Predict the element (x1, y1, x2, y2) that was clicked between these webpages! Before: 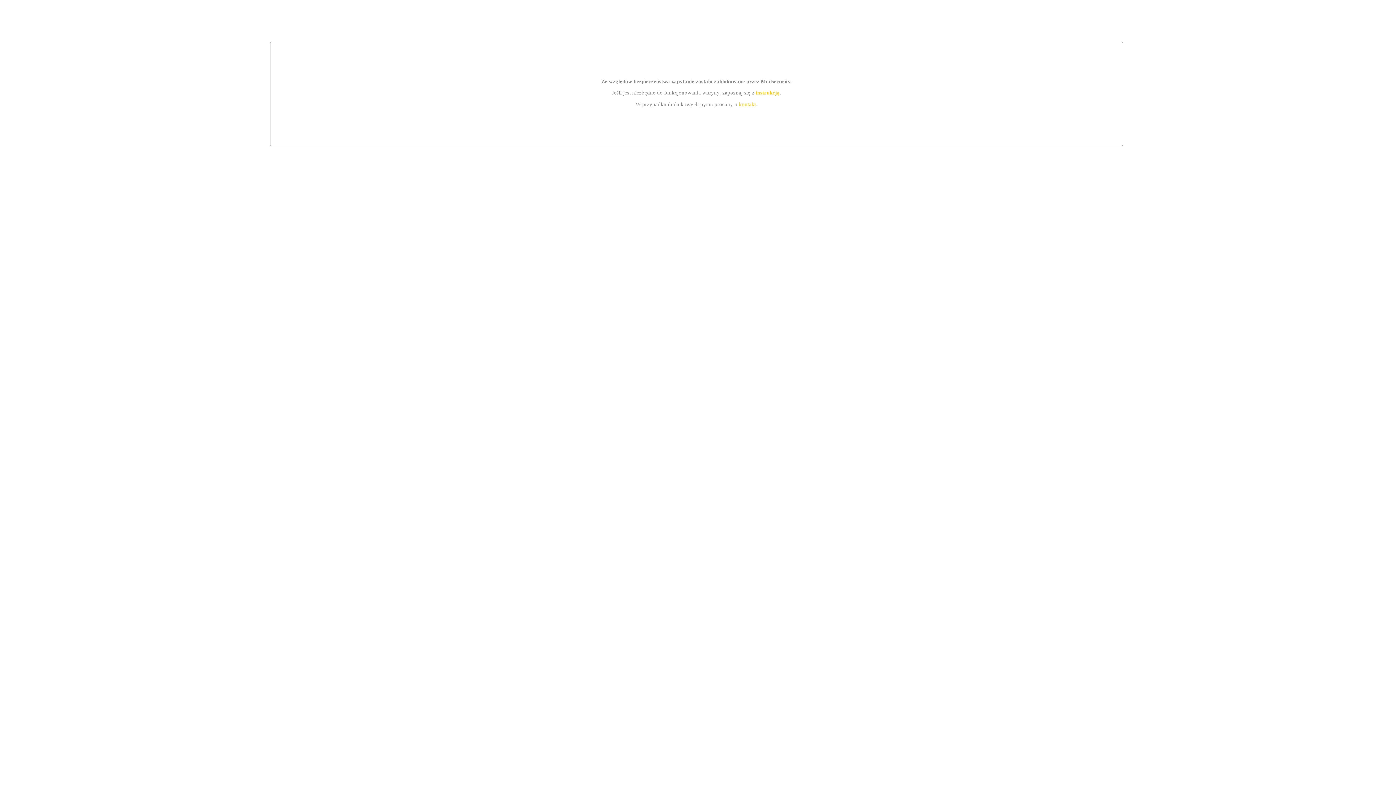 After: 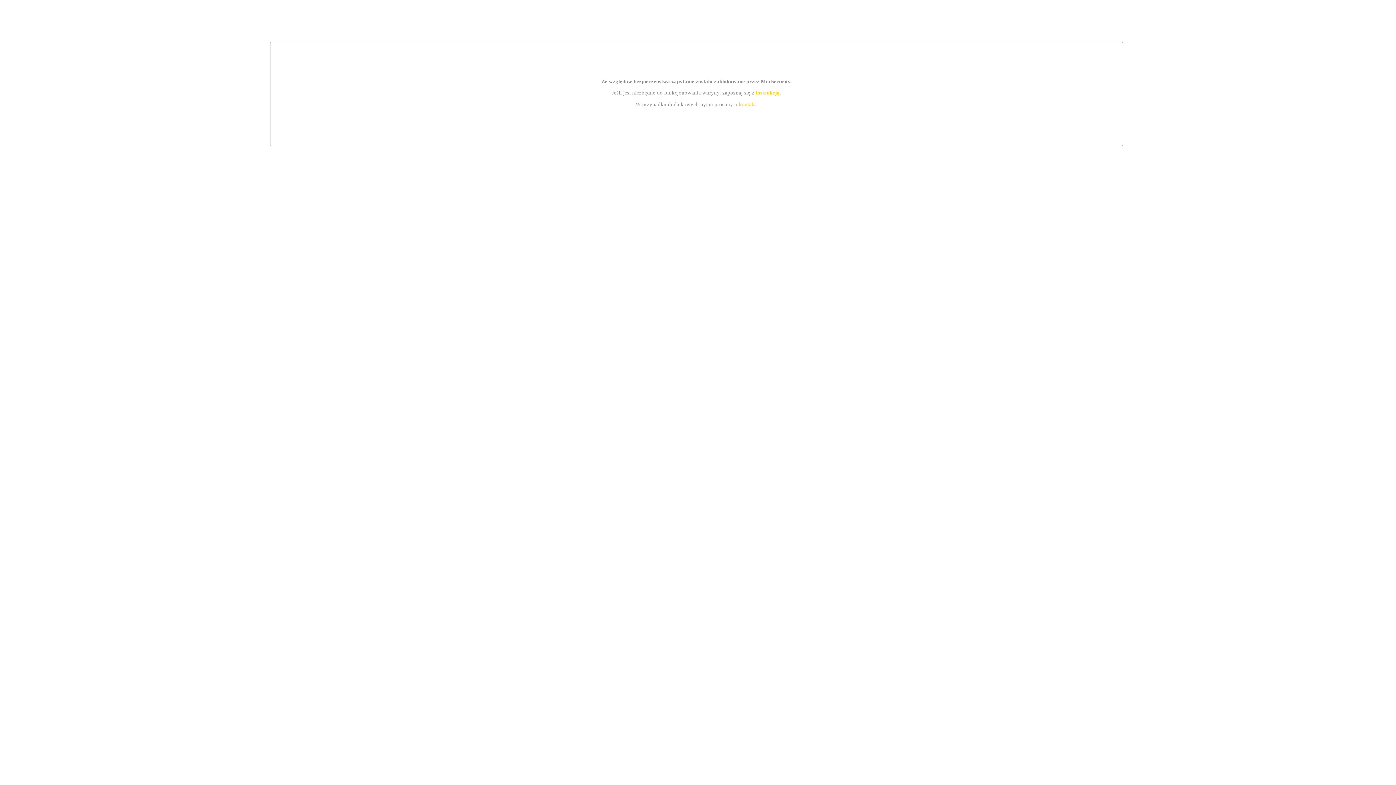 Action: bbox: (755, 89, 779, 95) label: instrukcją